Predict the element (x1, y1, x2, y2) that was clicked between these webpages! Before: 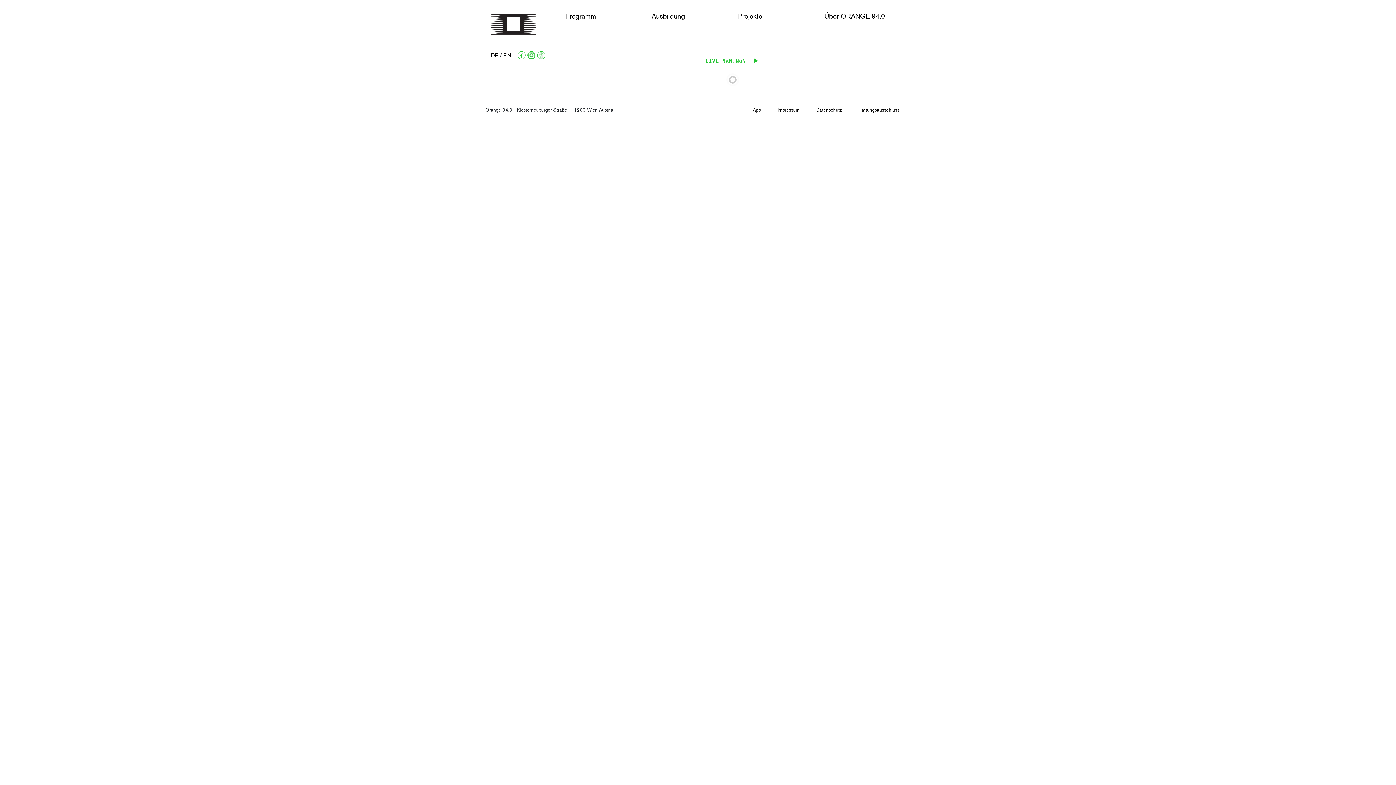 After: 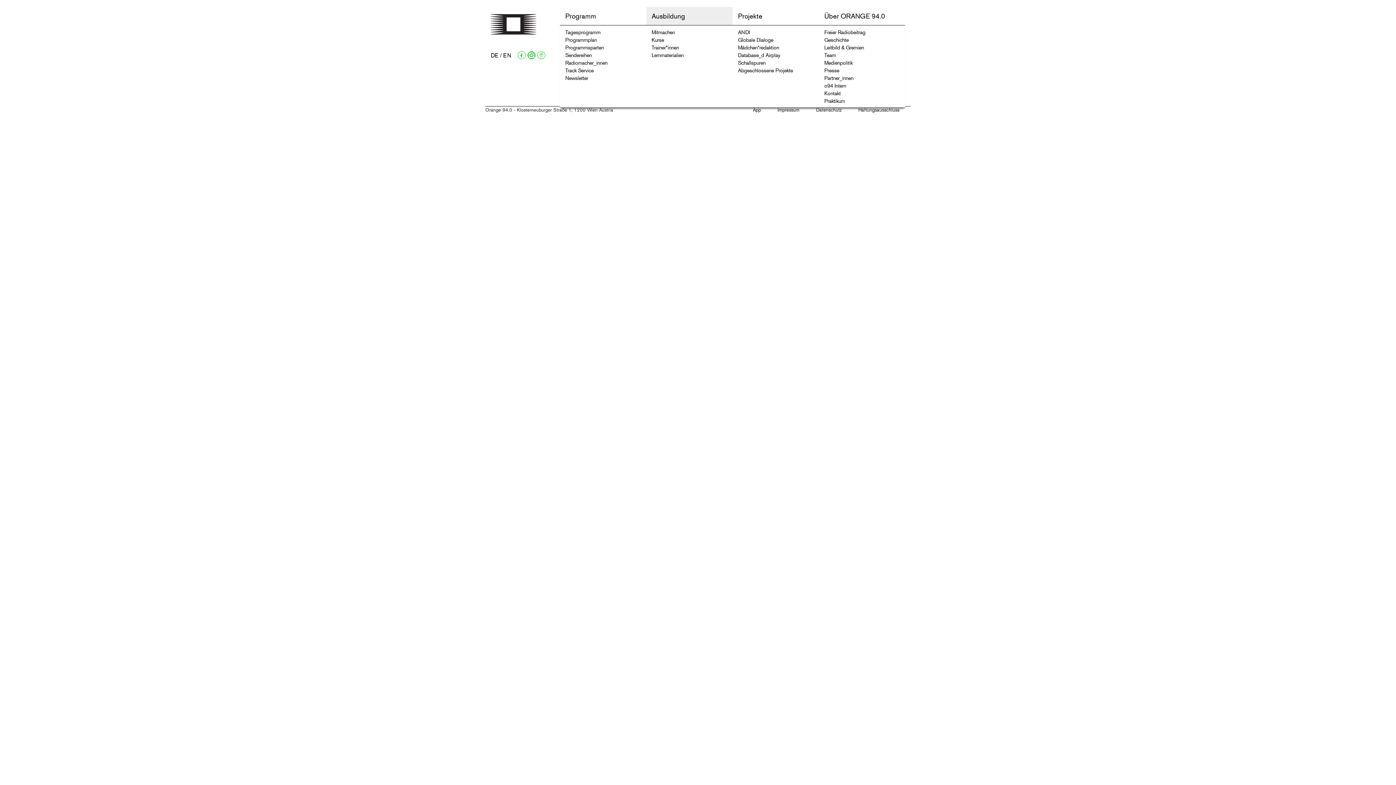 Action: label: Ausbildung bbox: (646, 6, 732, 25)